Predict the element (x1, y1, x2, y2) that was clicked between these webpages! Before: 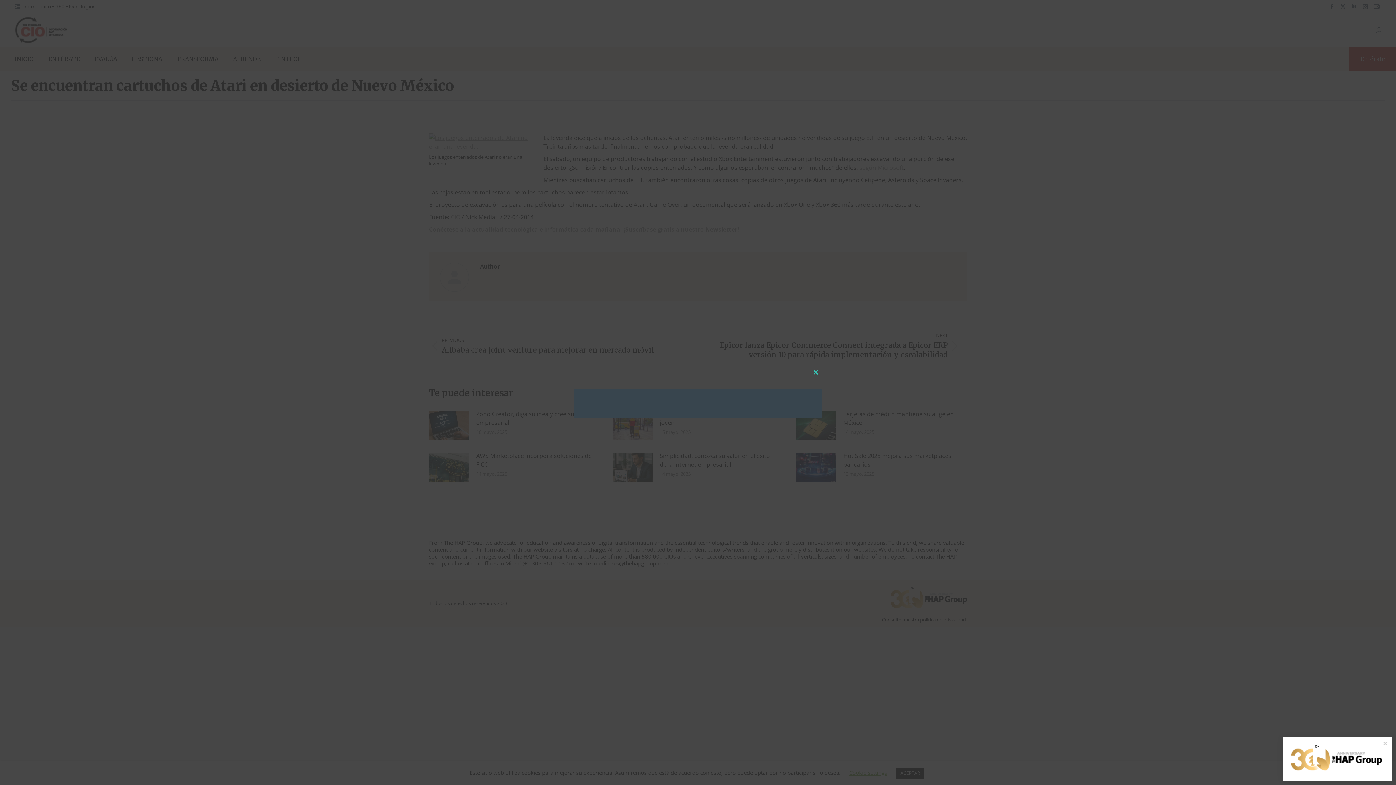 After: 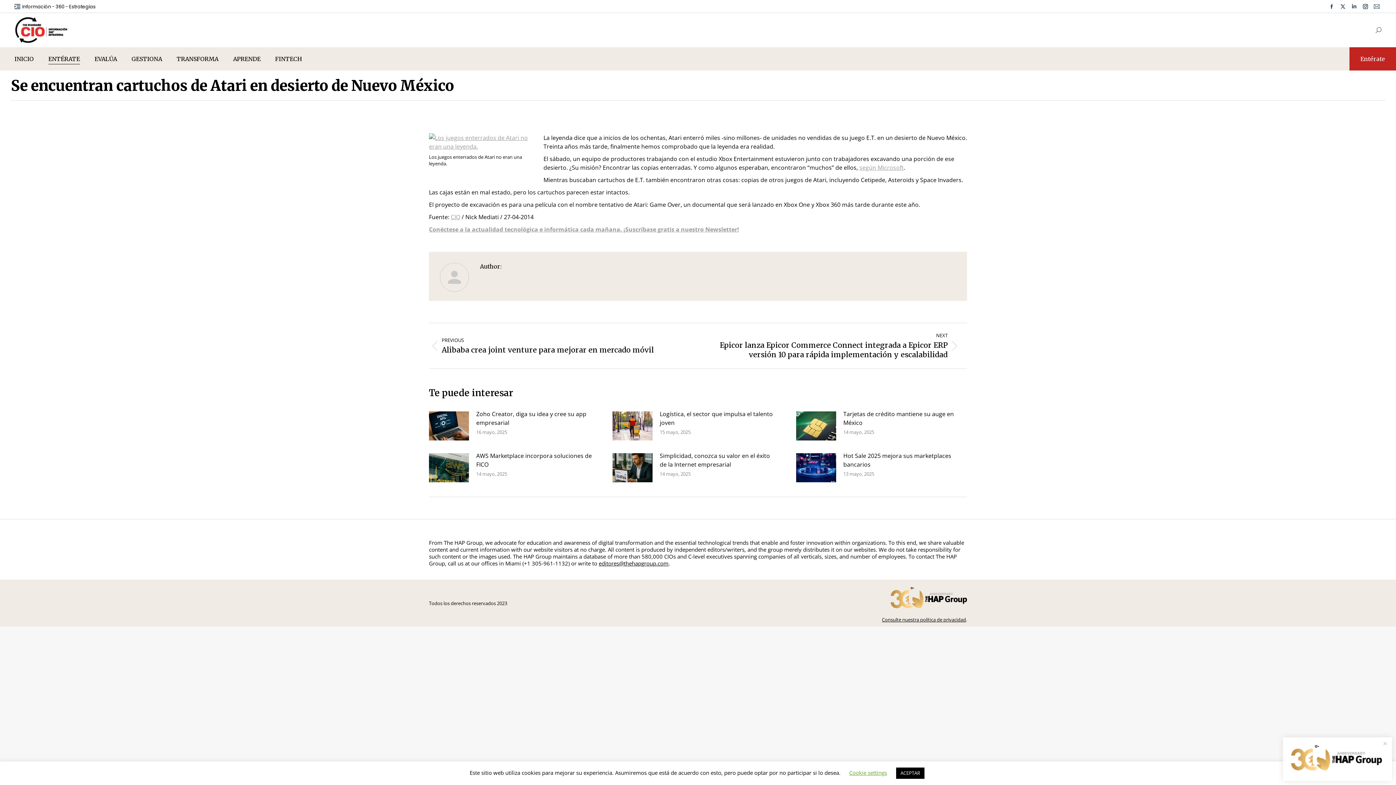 Action: label: Close this module bbox: (810, 366, 821, 378)